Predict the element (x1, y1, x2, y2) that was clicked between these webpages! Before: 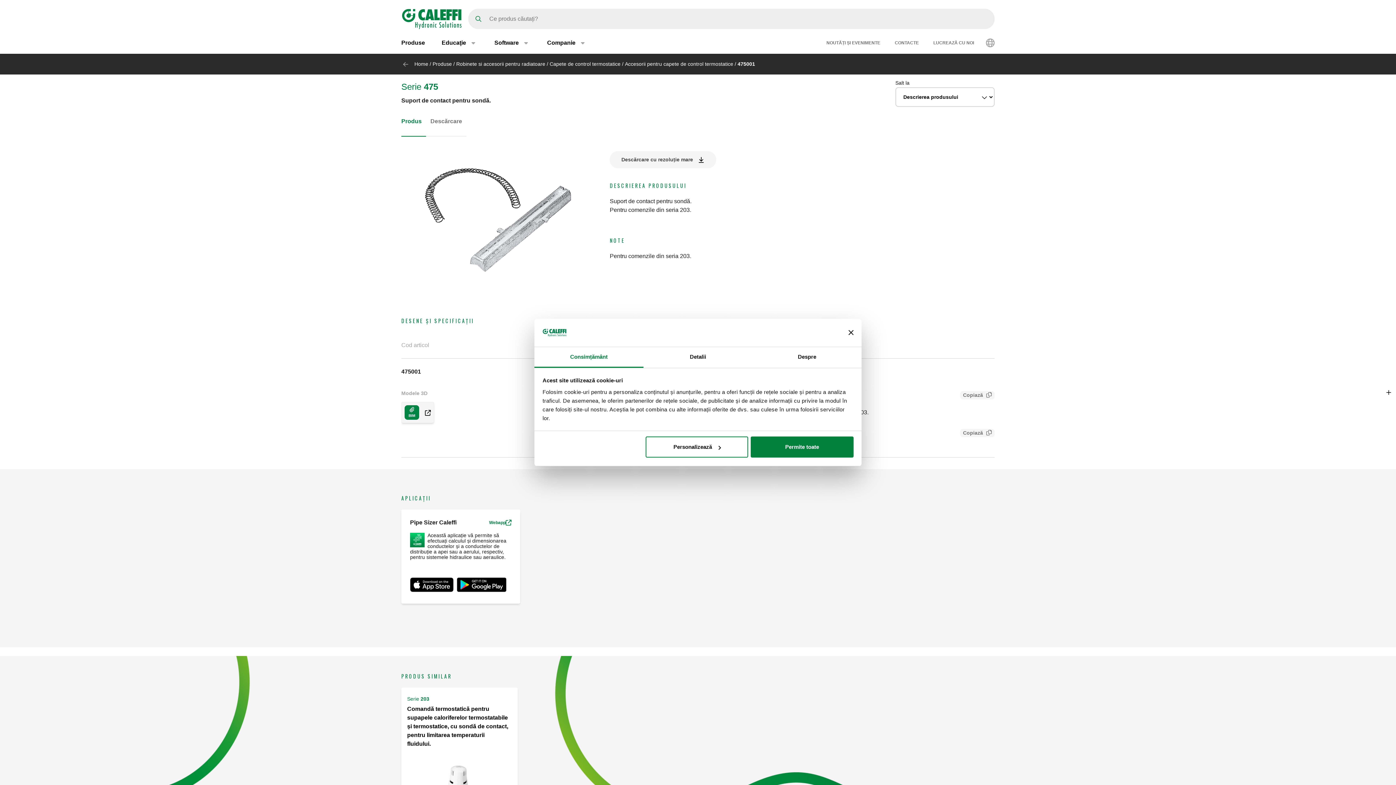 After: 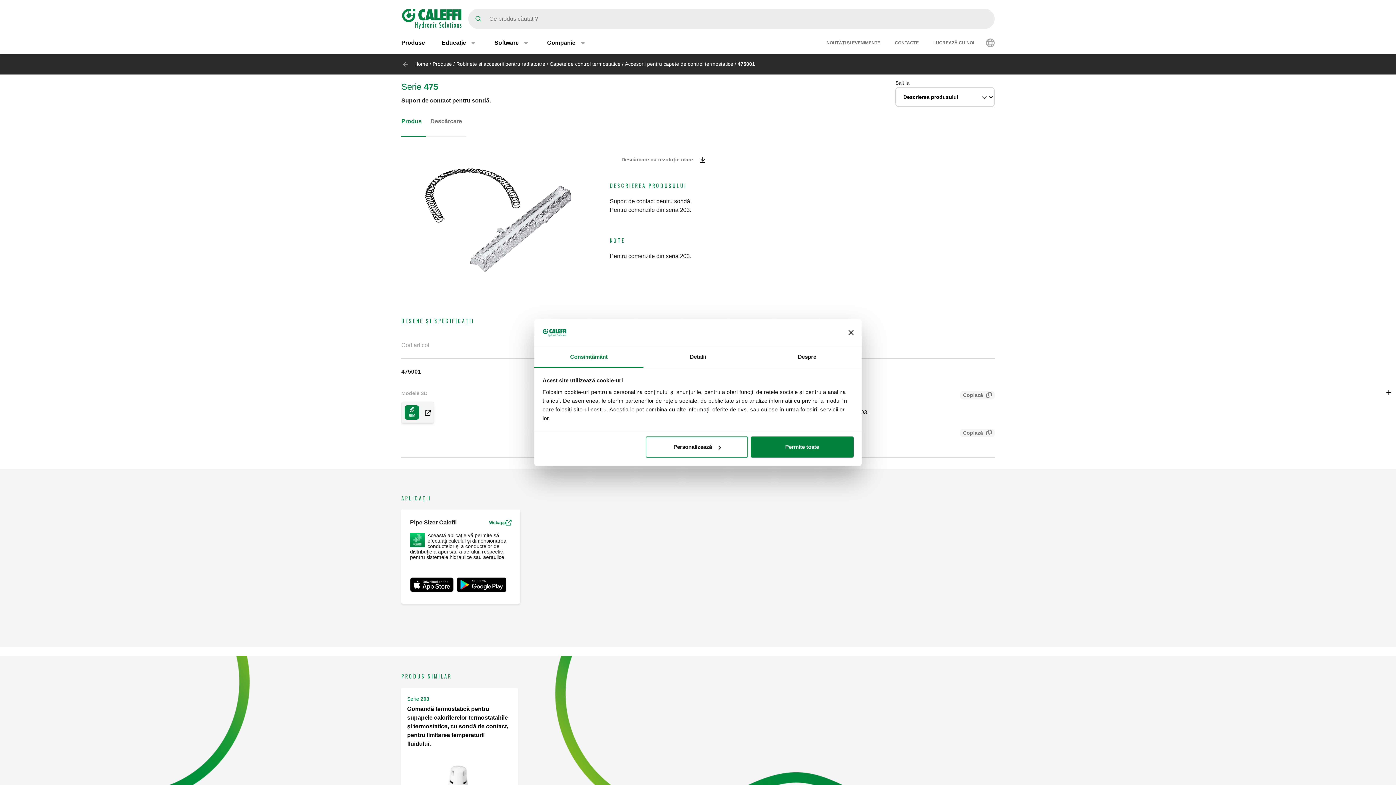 Action: bbox: (609, 151, 716, 168) label: Descărcare cu rezoluție mare